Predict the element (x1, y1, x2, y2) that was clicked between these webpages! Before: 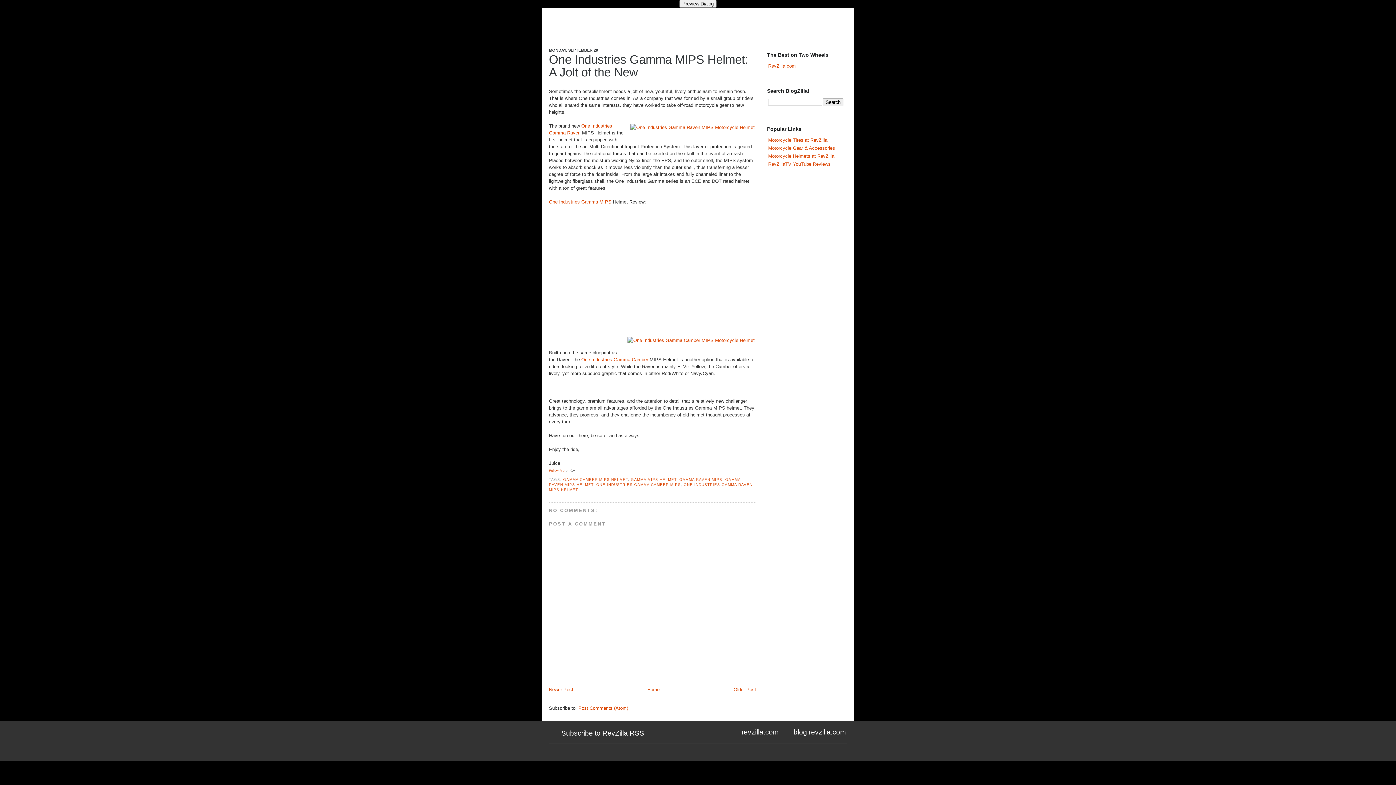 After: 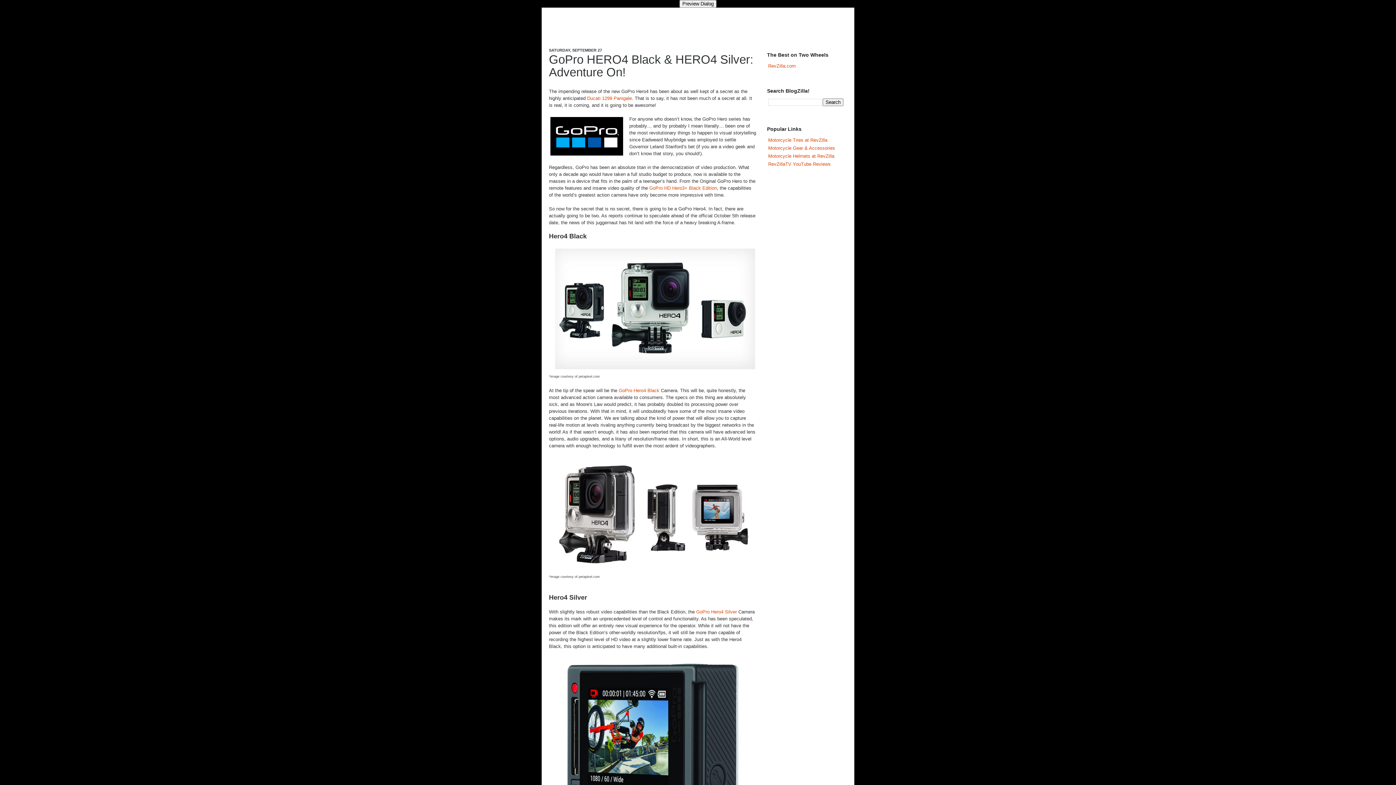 Action: bbox: (733, 687, 756, 692) label: Older Post